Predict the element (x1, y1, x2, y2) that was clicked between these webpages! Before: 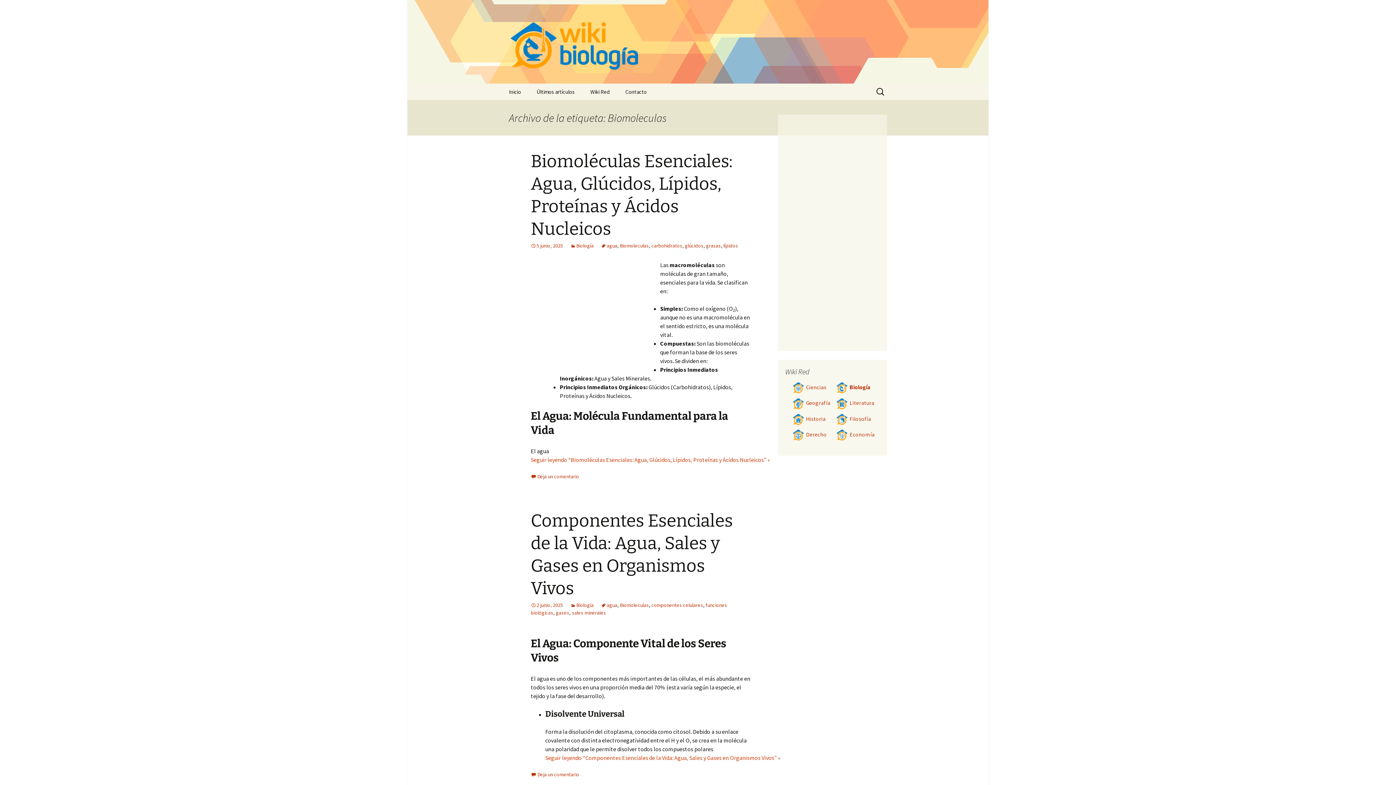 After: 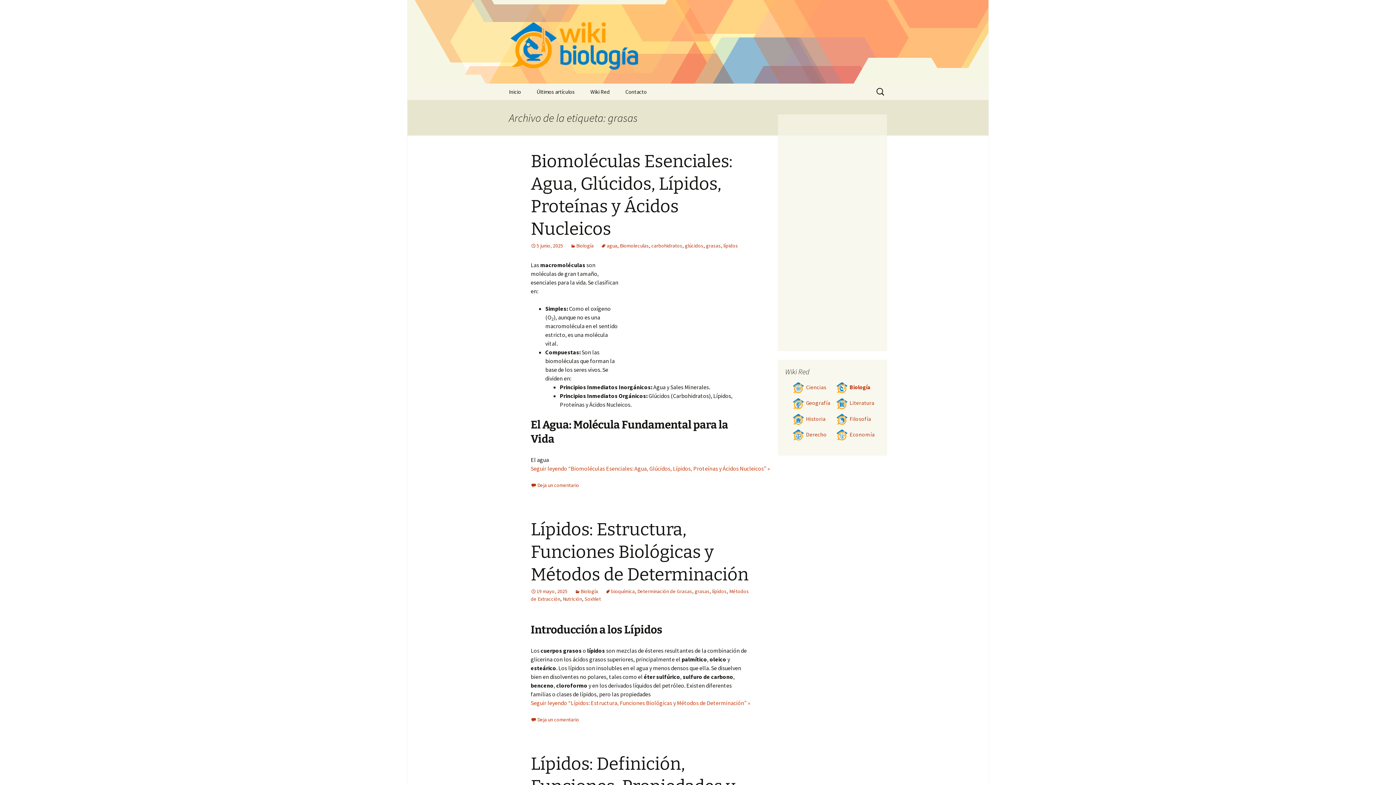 Action: label: grasas bbox: (706, 242, 721, 249)